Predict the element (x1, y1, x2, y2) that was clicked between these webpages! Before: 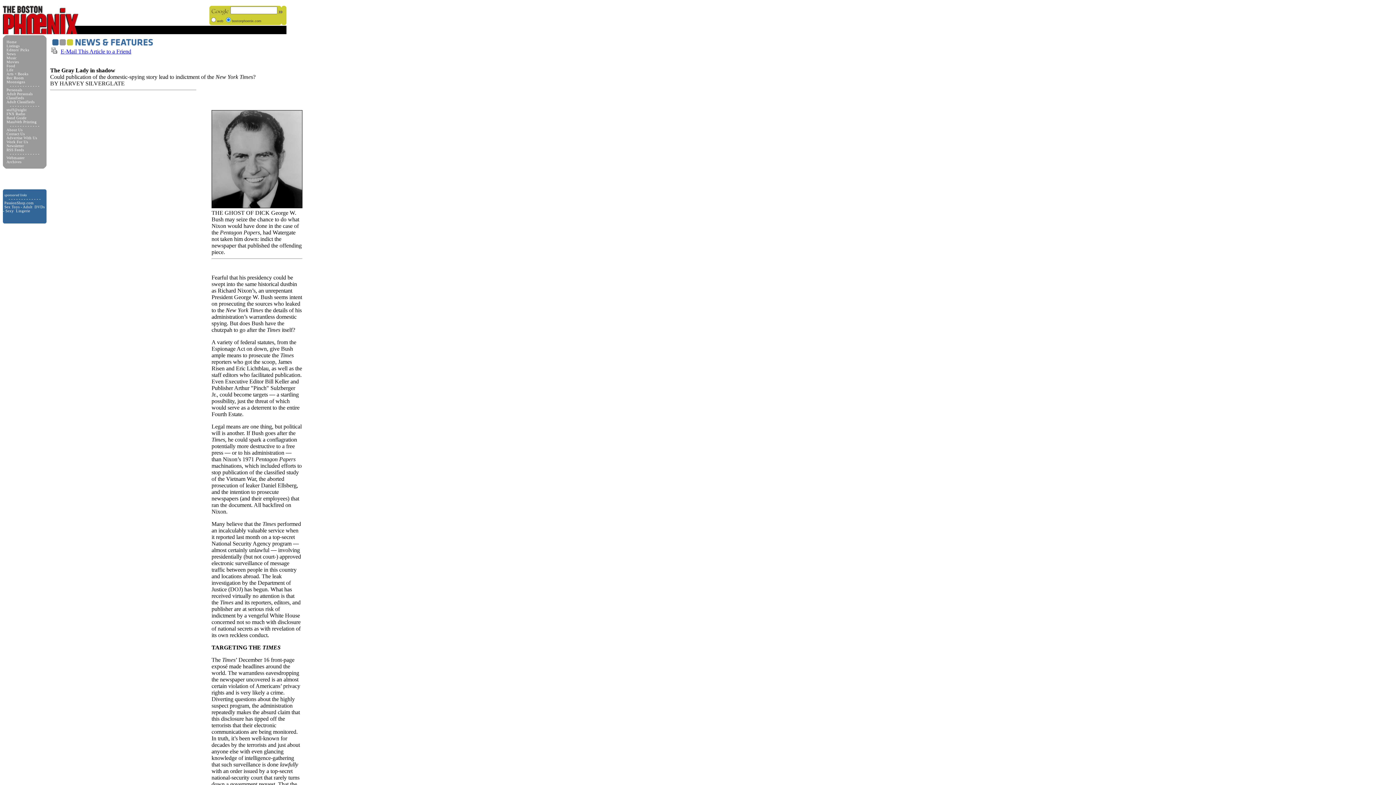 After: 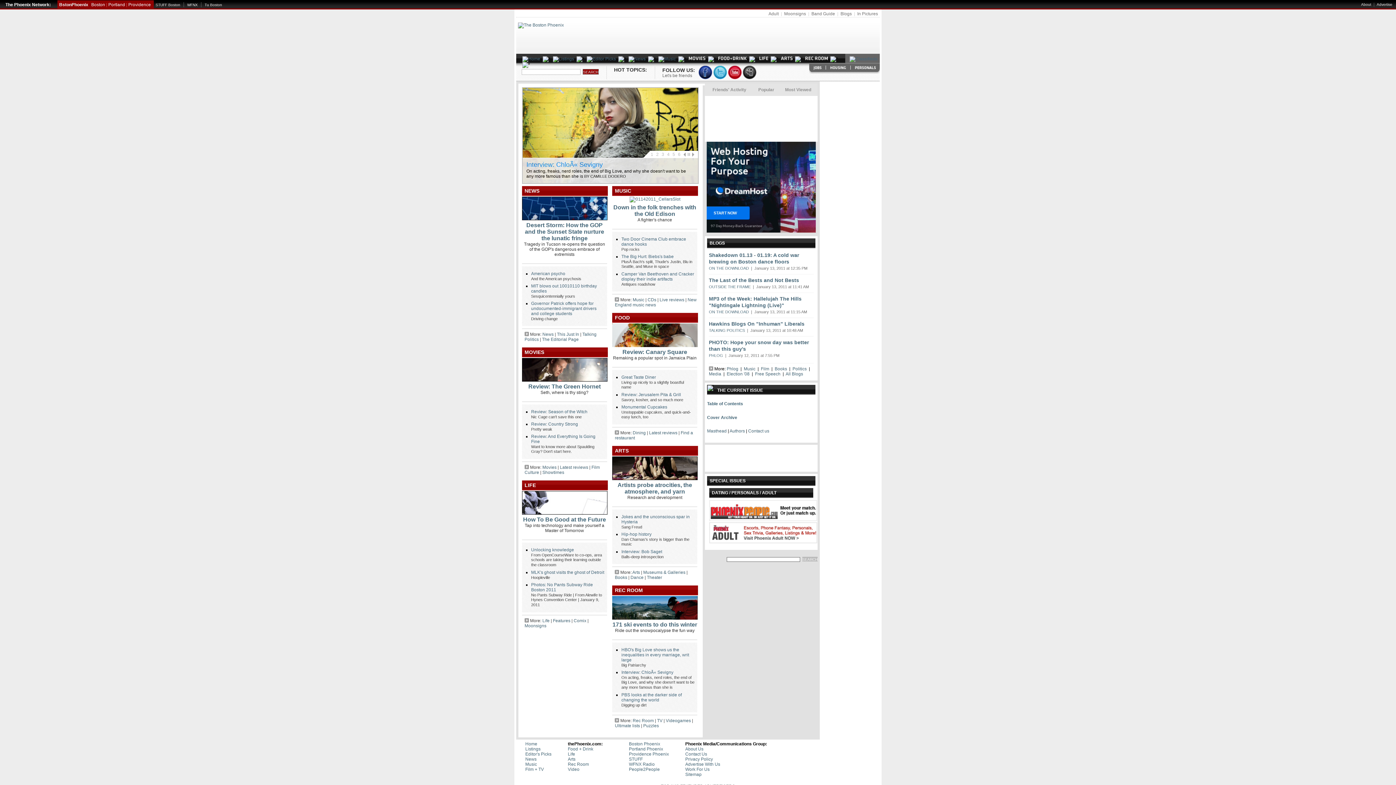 Action: bbox: (2, 29, 78, 35)